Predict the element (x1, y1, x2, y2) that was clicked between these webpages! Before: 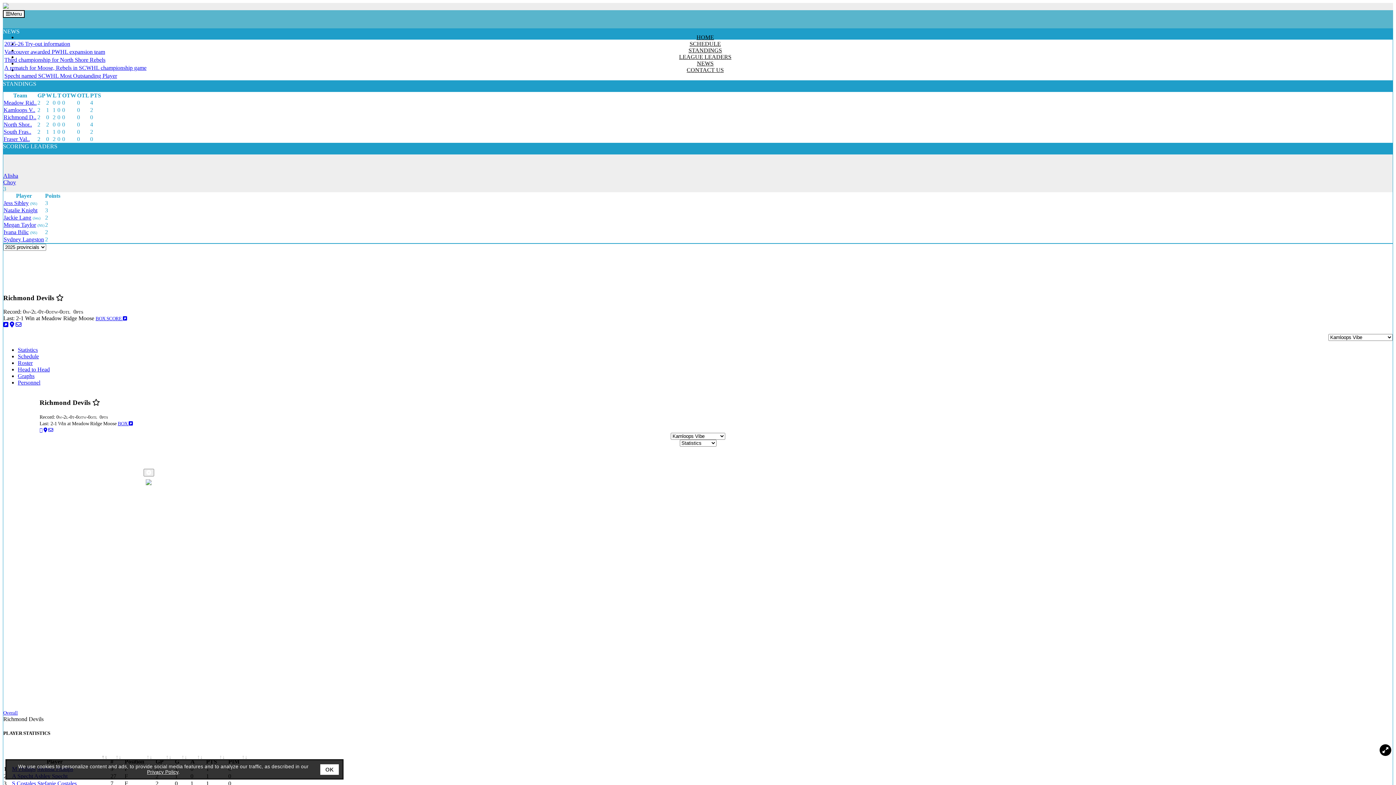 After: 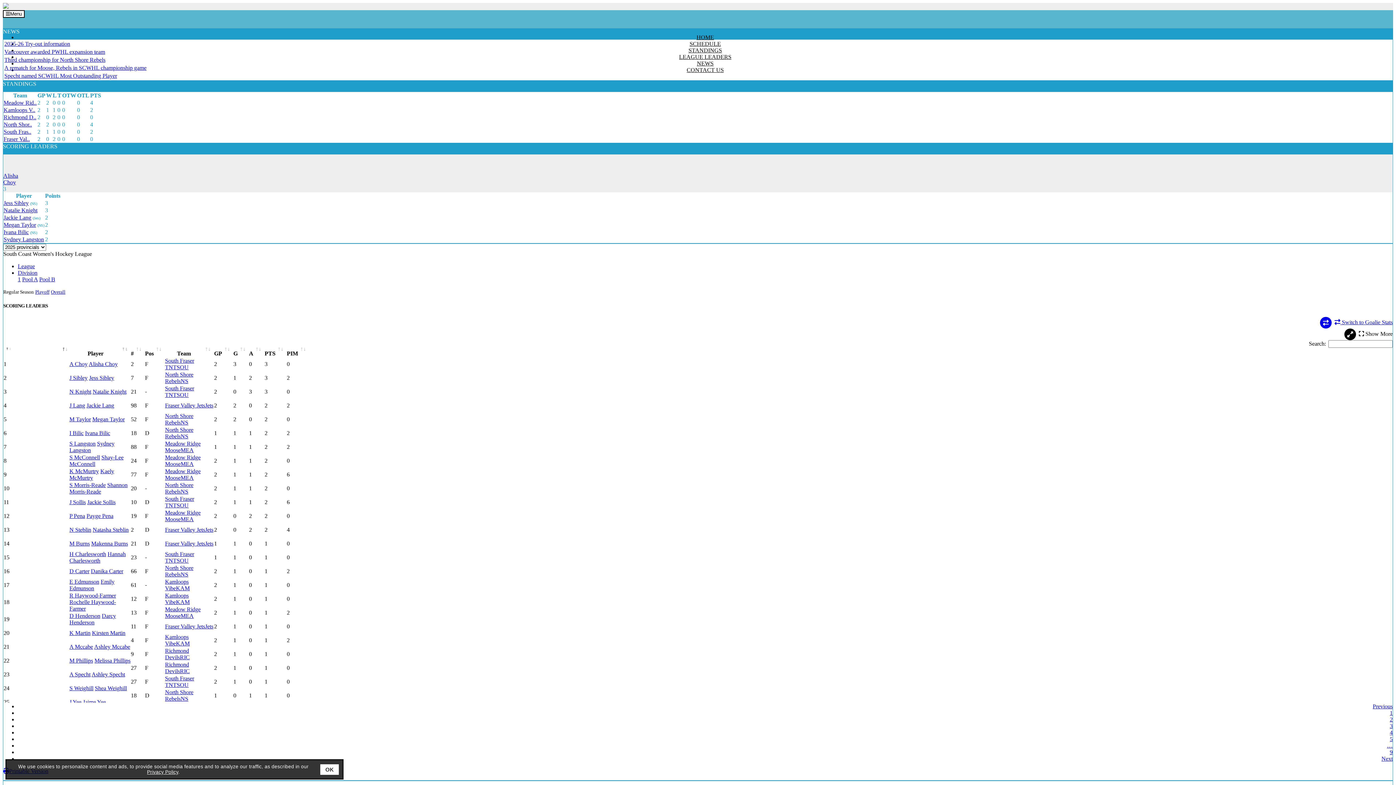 Action: bbox: (17, 53, 1393, 60) label: LEAGUE LEADERS